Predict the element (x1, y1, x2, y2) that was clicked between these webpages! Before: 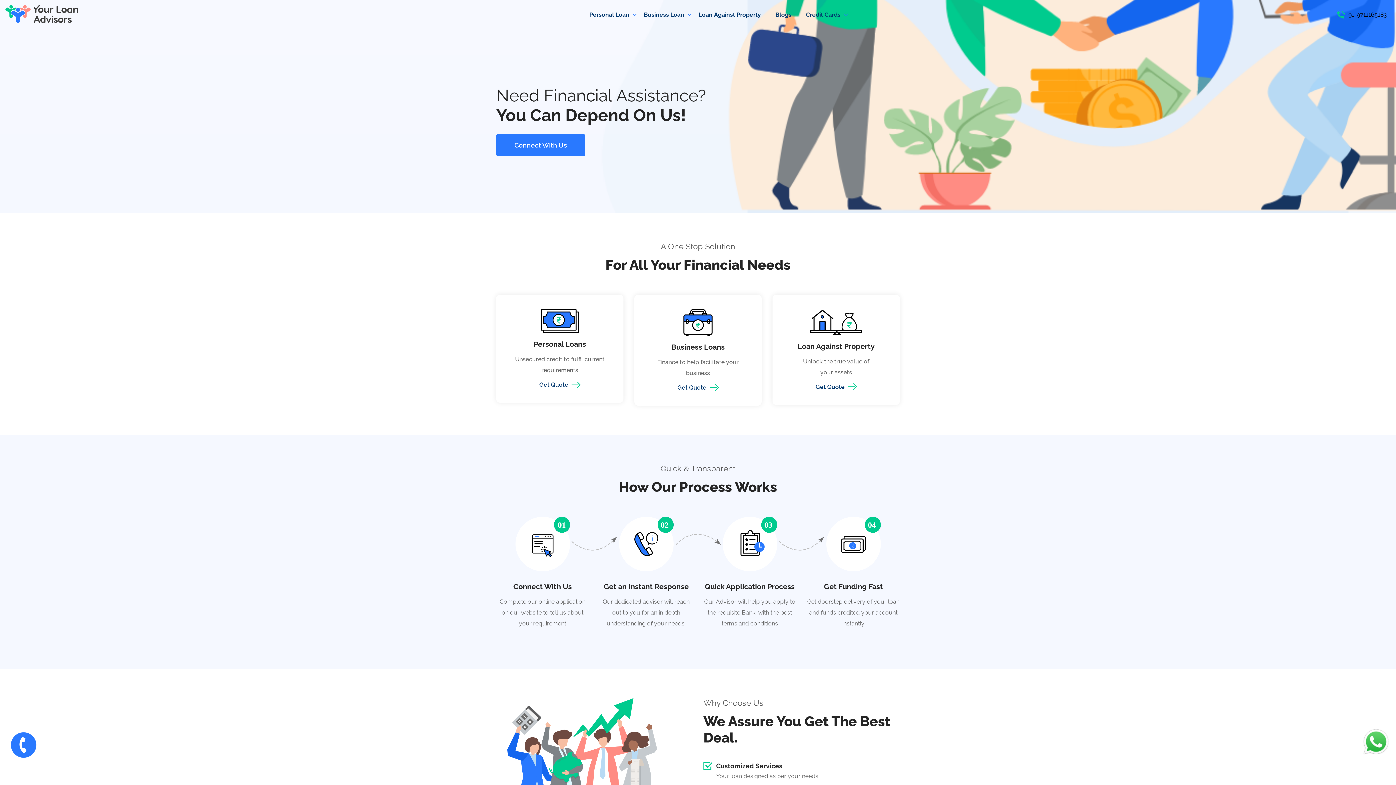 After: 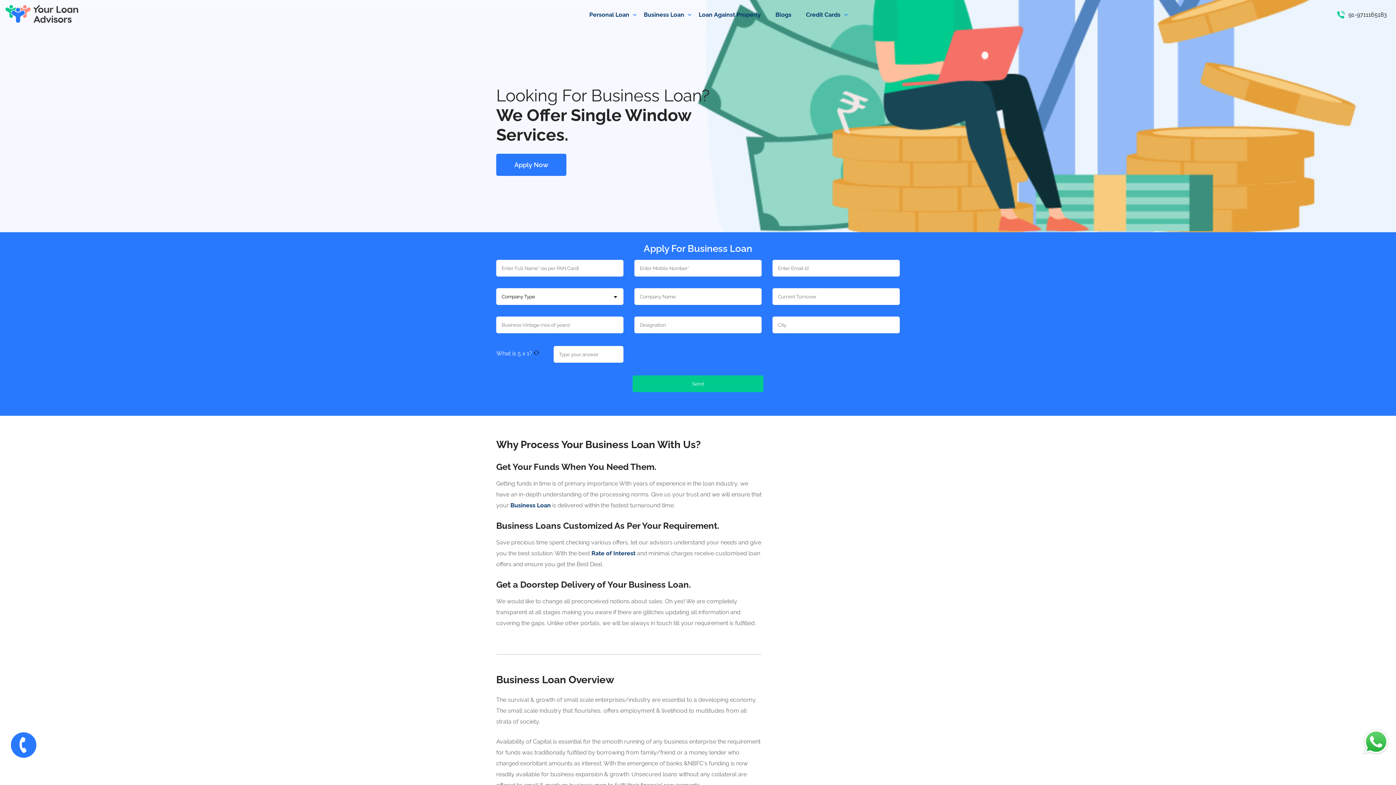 Action: label: Get Quote   bbox: (649, 384, 747, 391)